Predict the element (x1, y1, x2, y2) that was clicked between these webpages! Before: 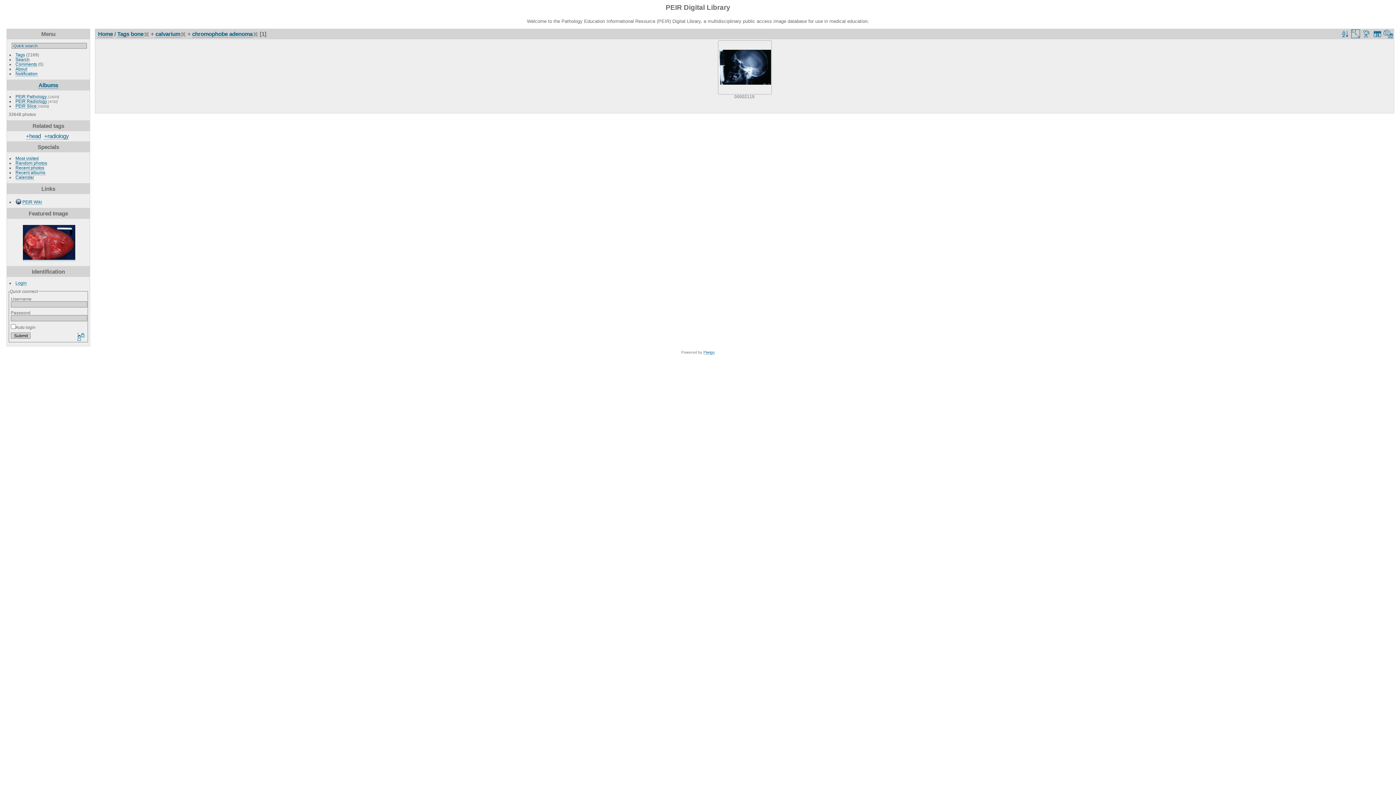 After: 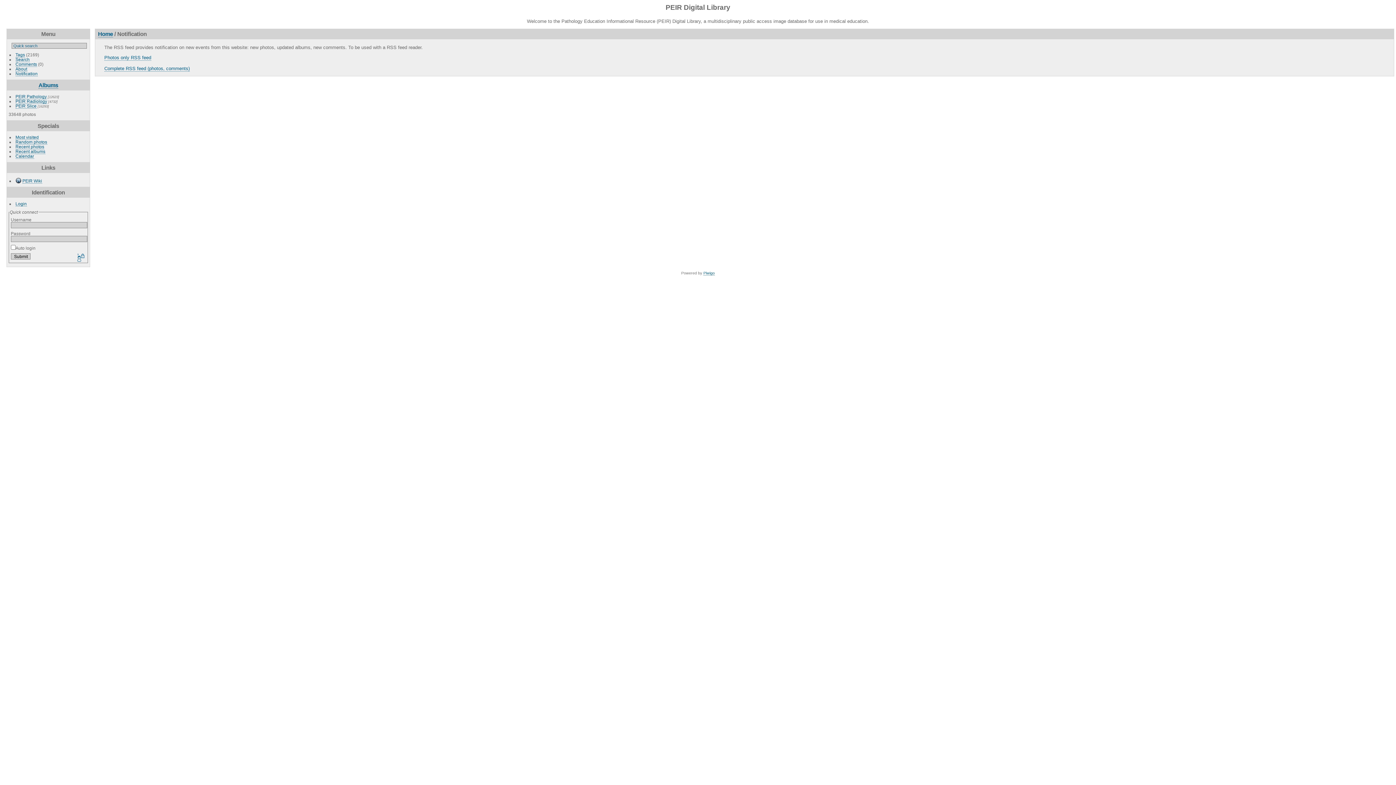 Action: bbox: (15, 71, 37, 76) label: Notification